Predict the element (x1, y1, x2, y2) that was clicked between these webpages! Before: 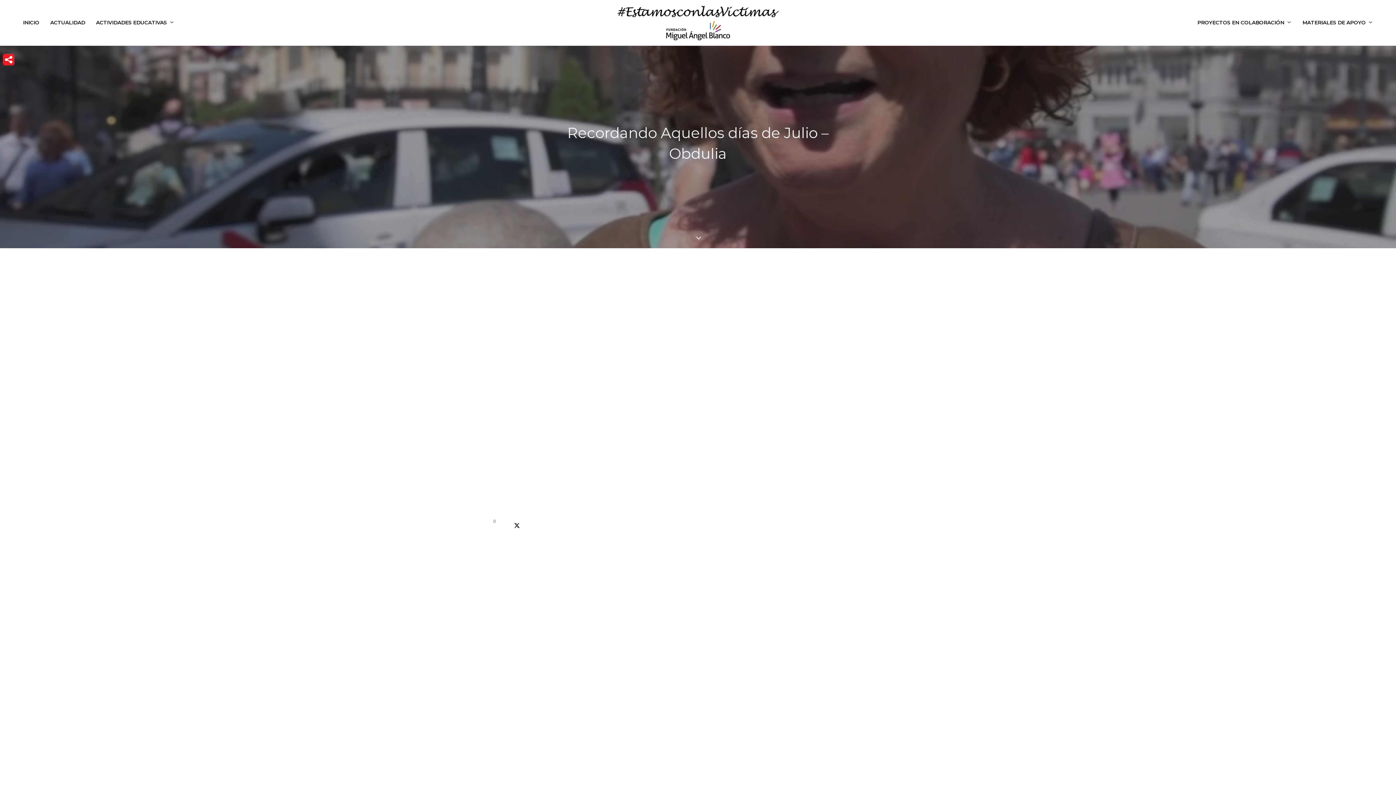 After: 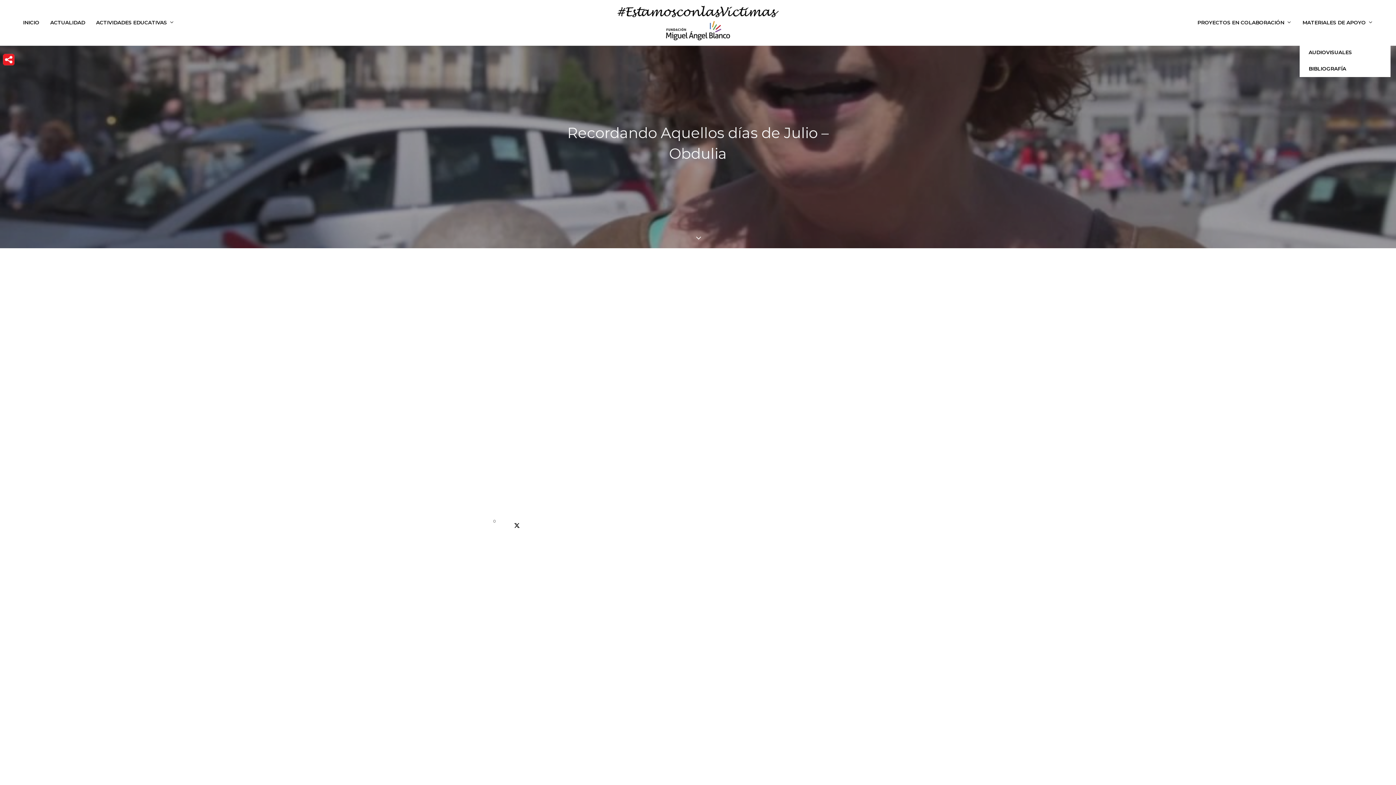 Action: label: MATERIALES DE APOYO bbox: (1297, 3, 1378, 41)